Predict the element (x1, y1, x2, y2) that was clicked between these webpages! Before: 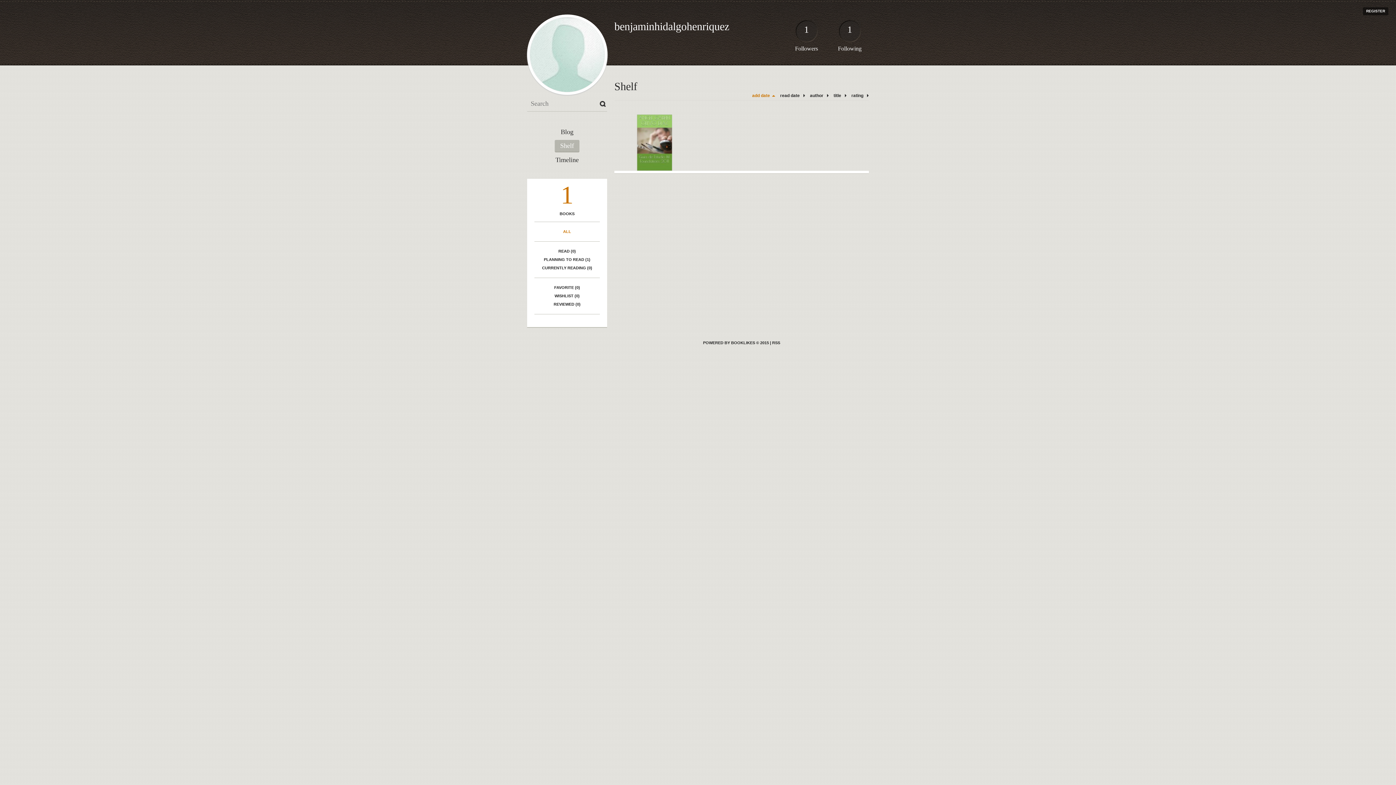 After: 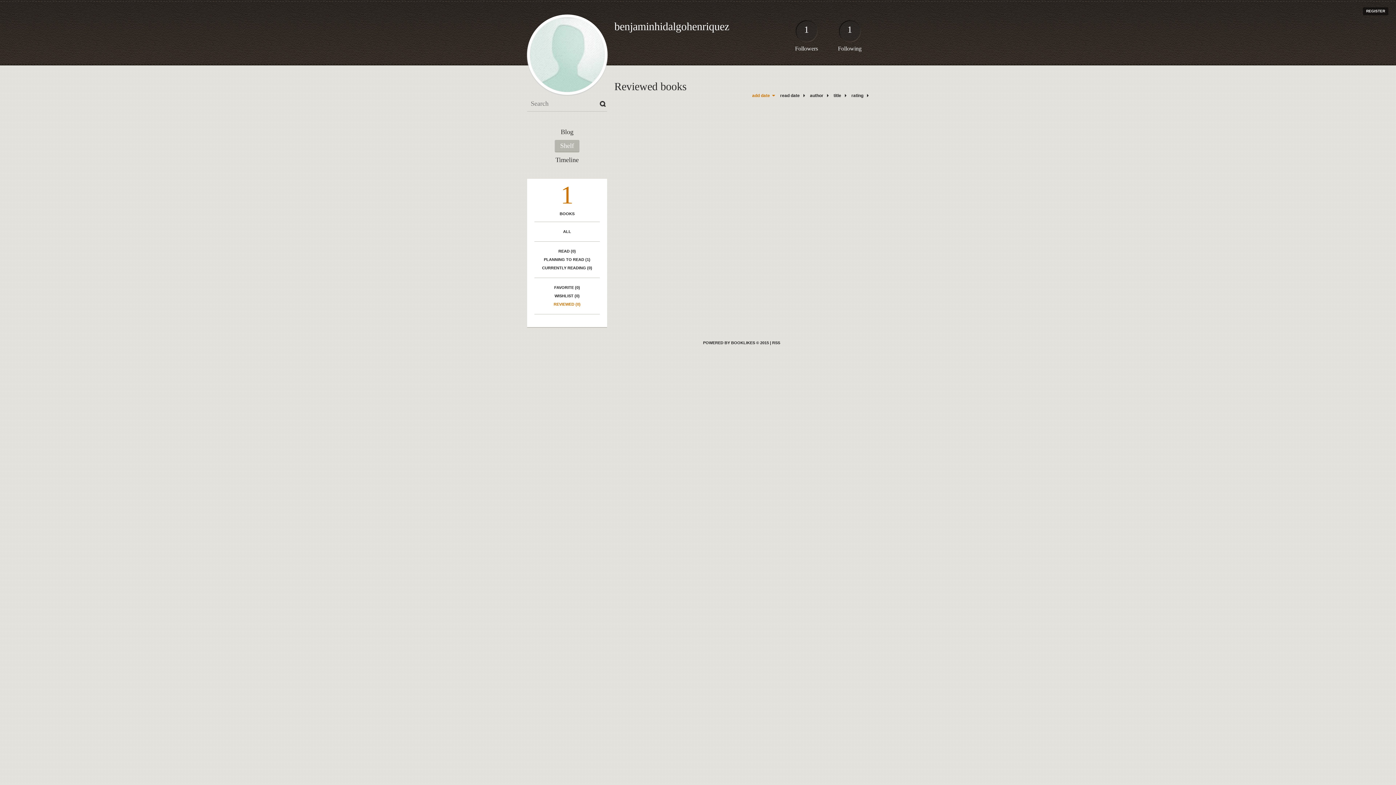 Action: label: REVIEWED (0) bbox: (534, 300, 600, 308)